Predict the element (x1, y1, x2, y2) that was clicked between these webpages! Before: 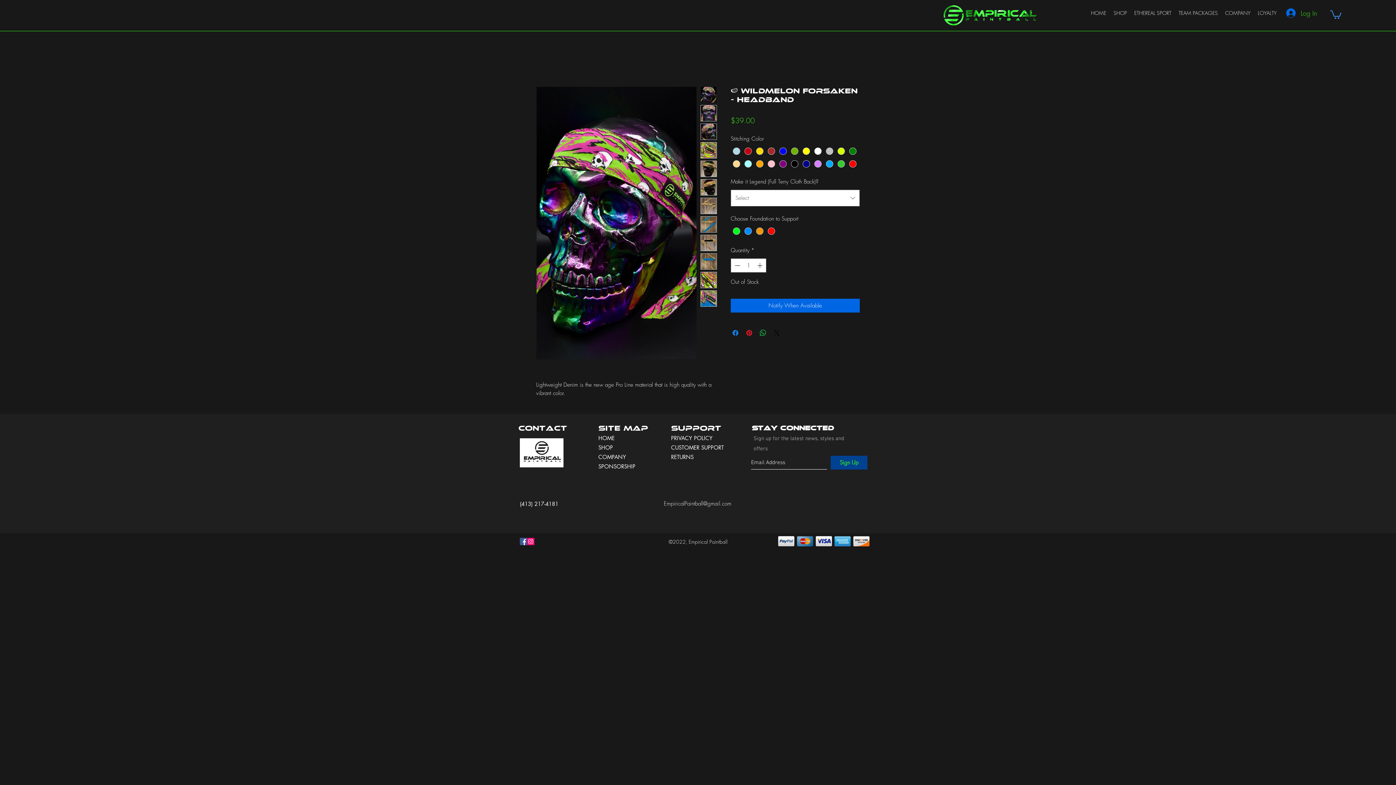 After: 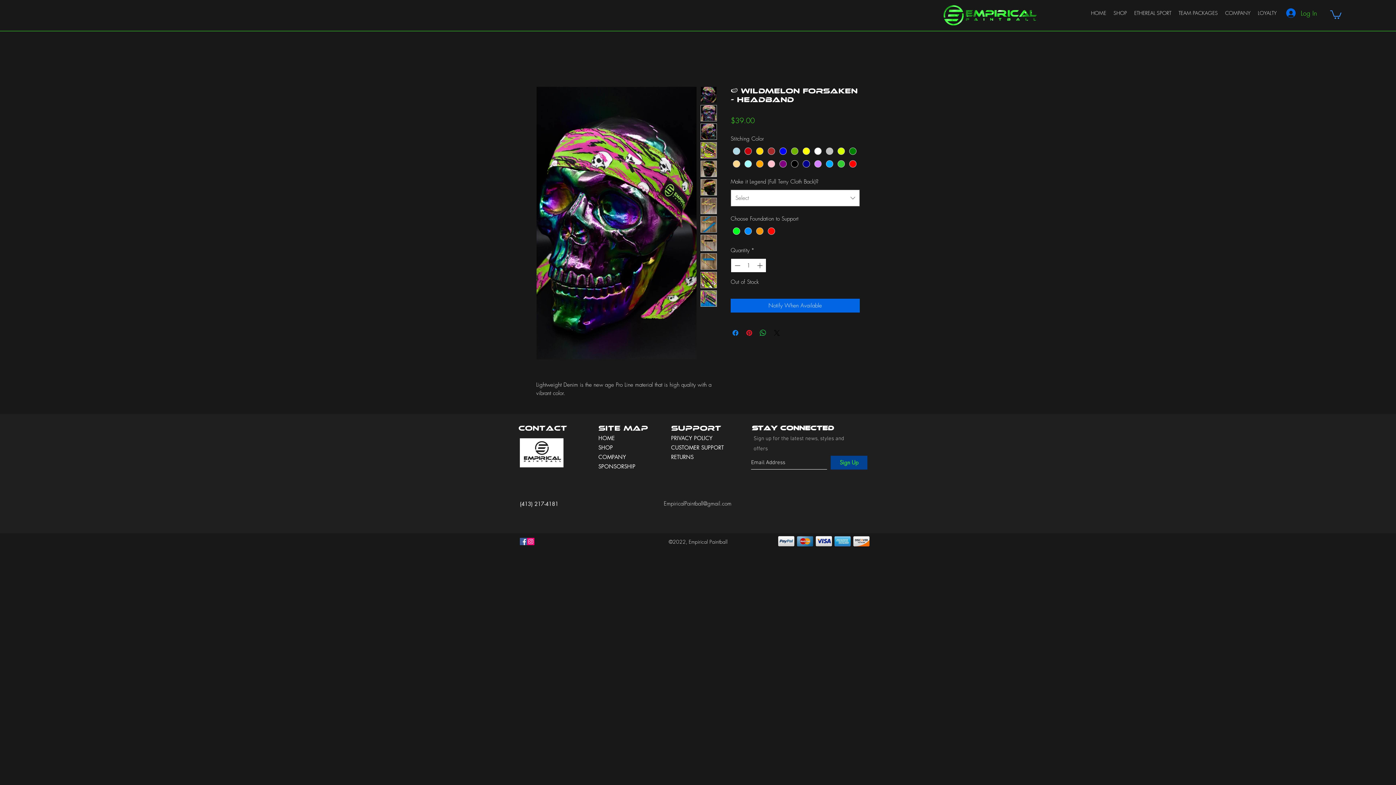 Action: label: Increment bbox: (755, 259, 765, 272)